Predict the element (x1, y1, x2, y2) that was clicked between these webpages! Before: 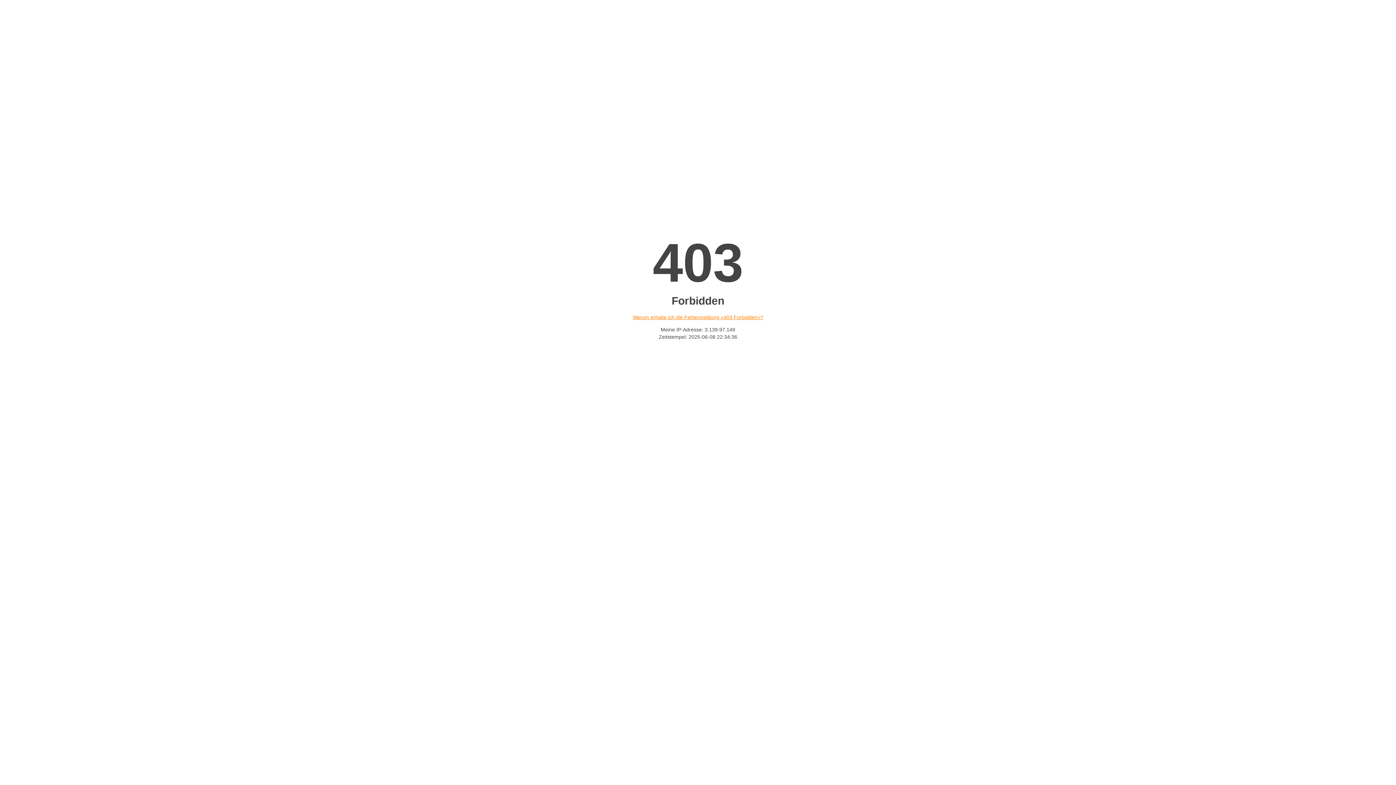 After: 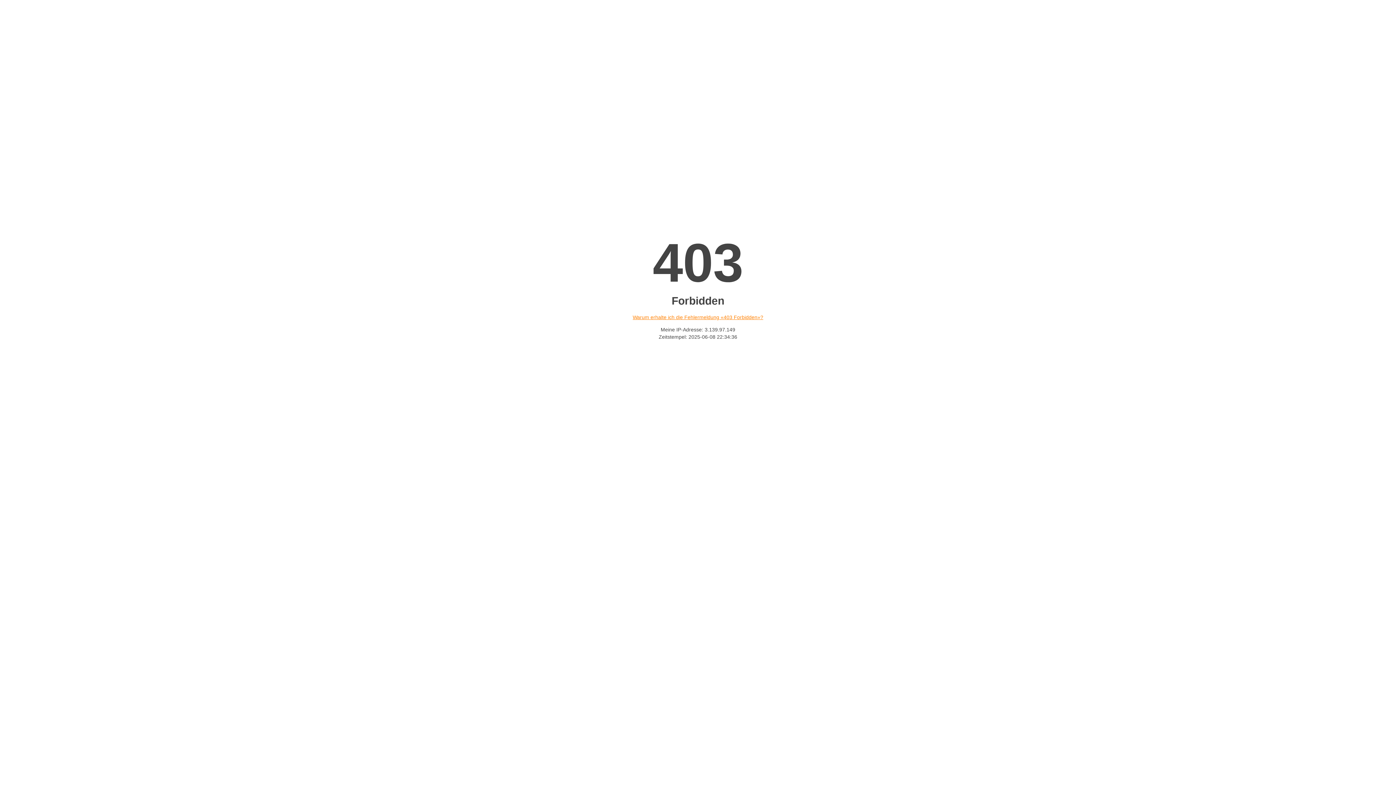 Action: bbox: (632, 314, 763, 320) label: Warum erhalte ich die Fehlermeldung «403 Forbidden»?